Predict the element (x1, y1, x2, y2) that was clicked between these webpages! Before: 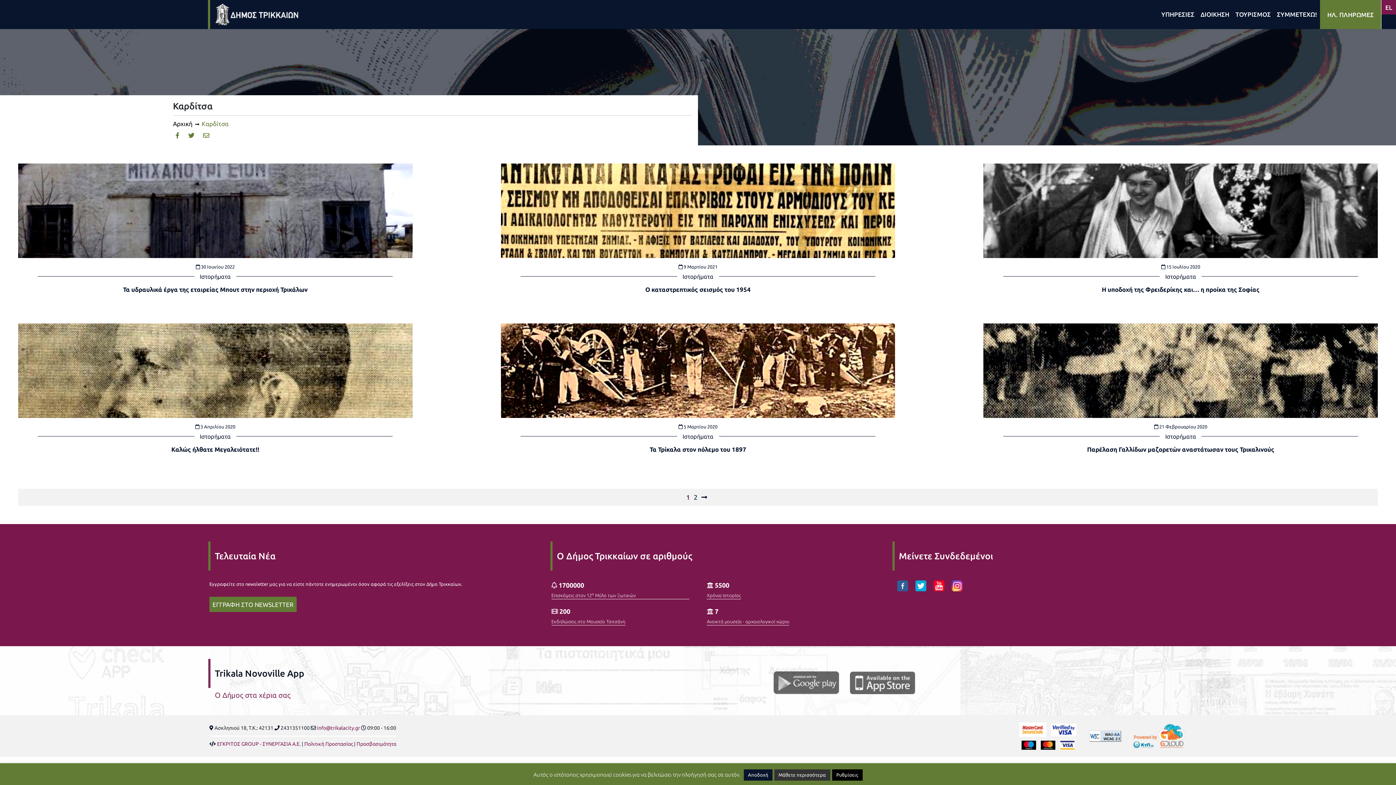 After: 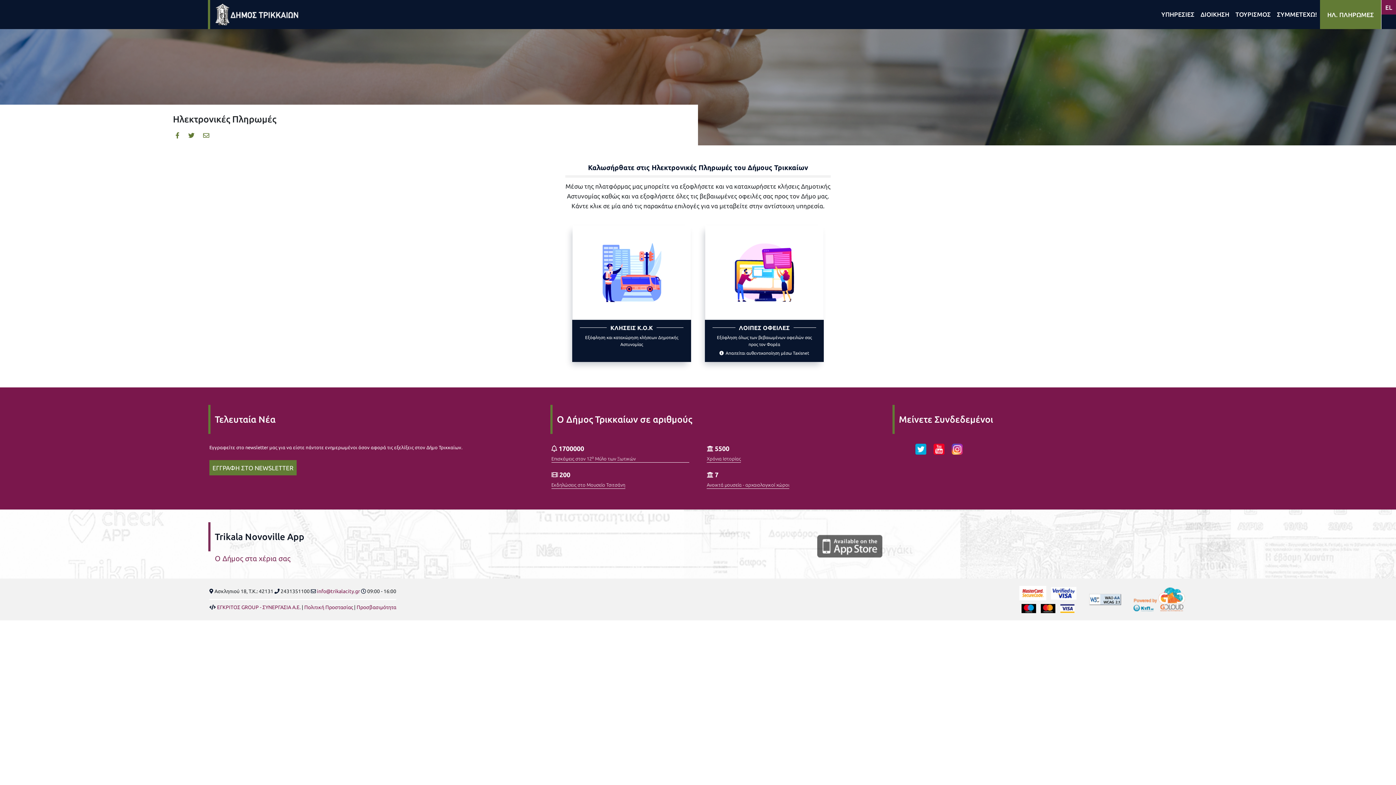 Action: label: ΗΛ. ΠΛΗΡΩΜΕΣ bbox: (1320, 0, 1381, 29)